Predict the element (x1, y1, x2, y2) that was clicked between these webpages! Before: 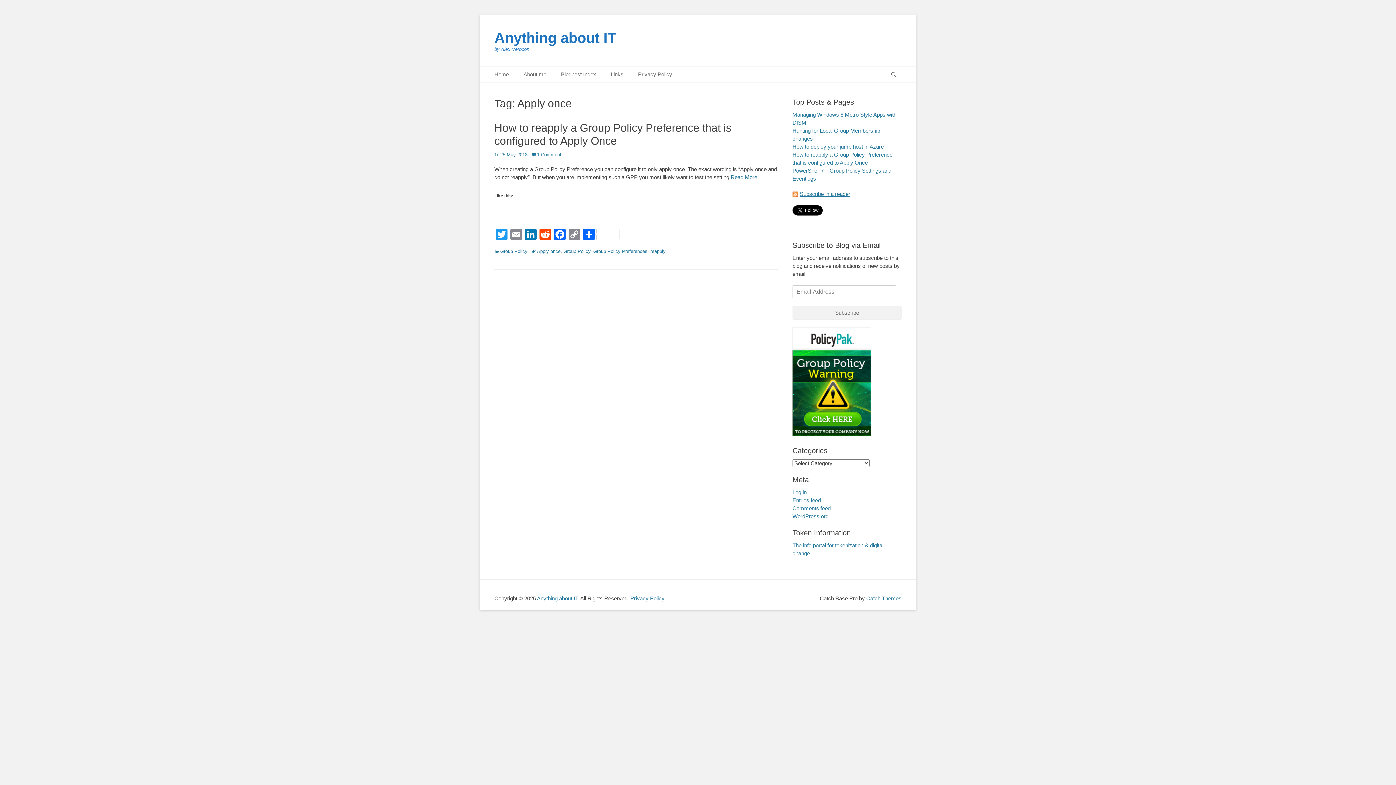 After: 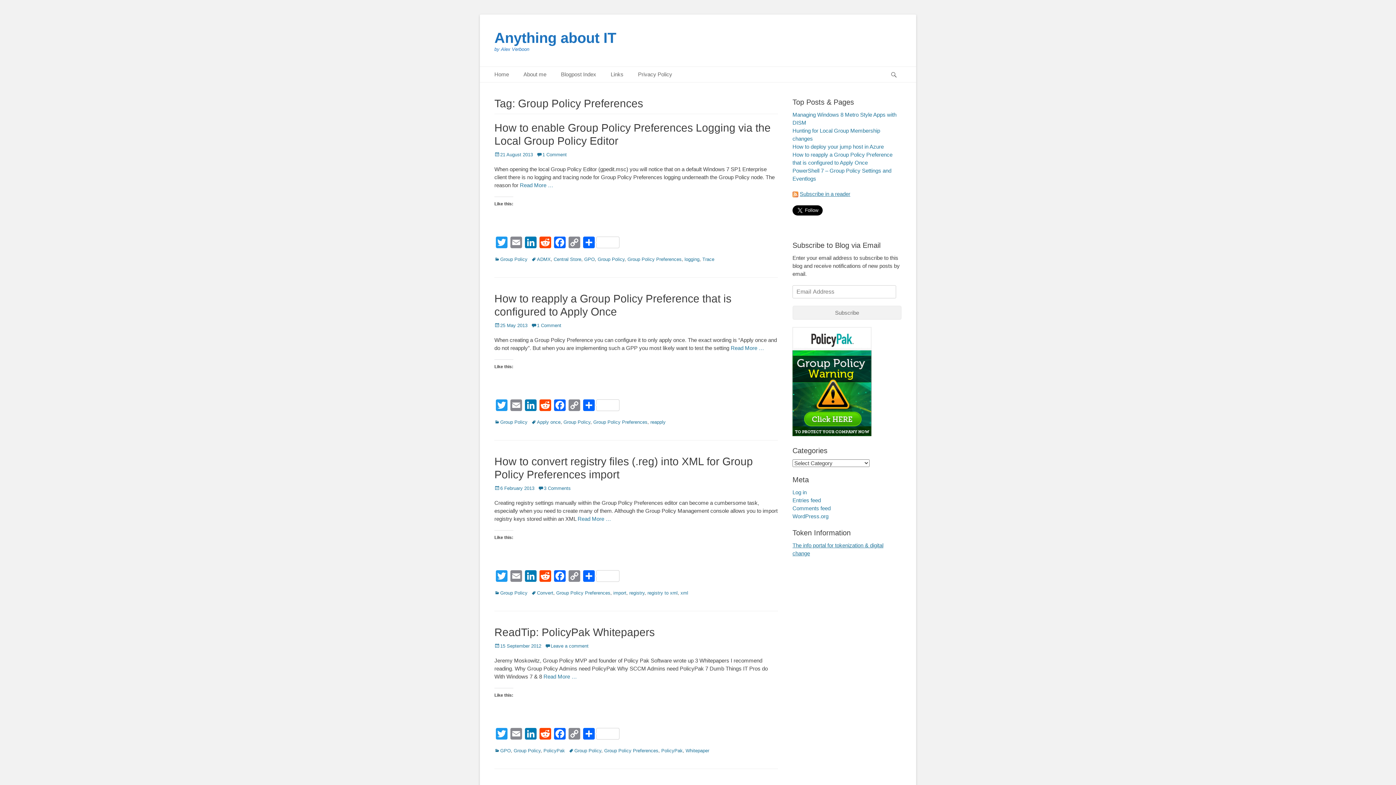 Action: label: Group Policy Preferences bbox: (593, 248, 647, 254)